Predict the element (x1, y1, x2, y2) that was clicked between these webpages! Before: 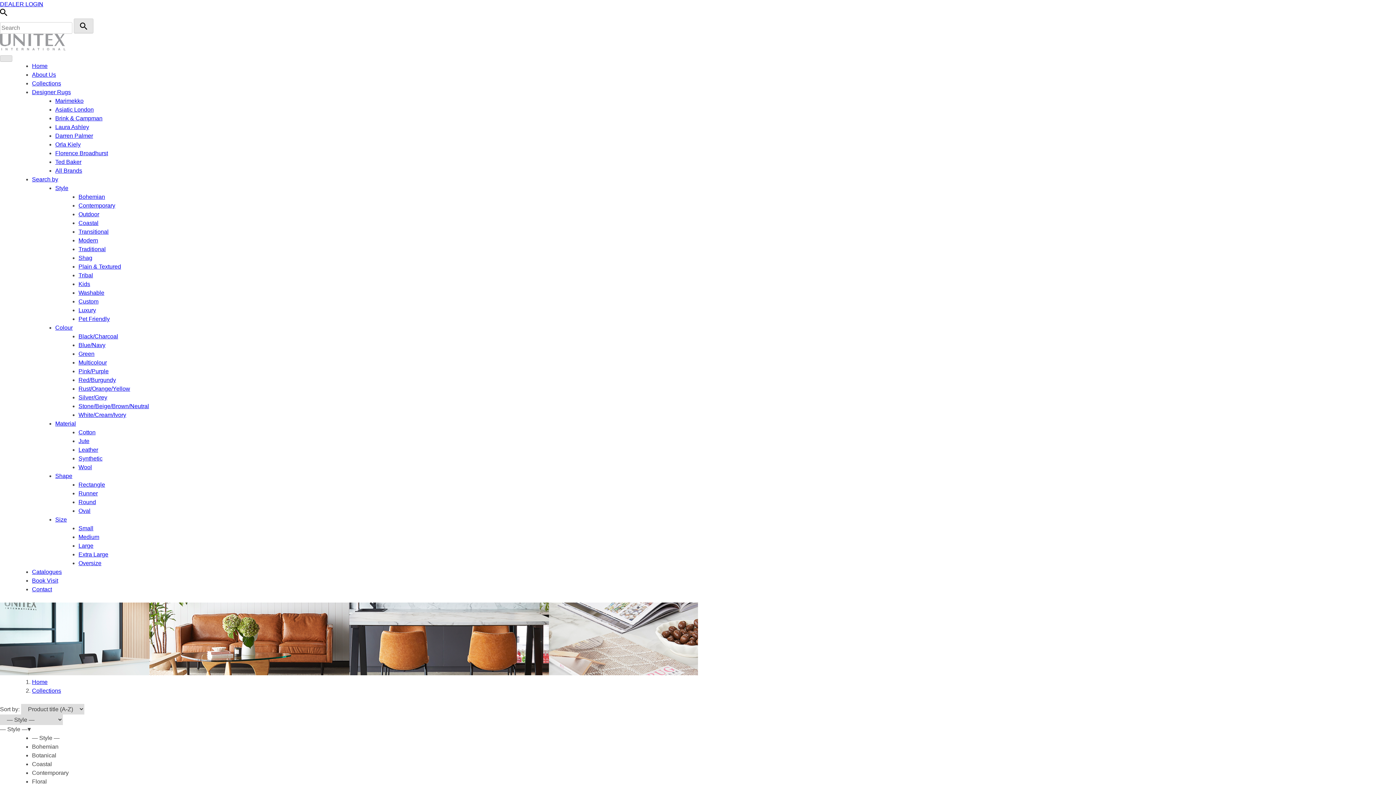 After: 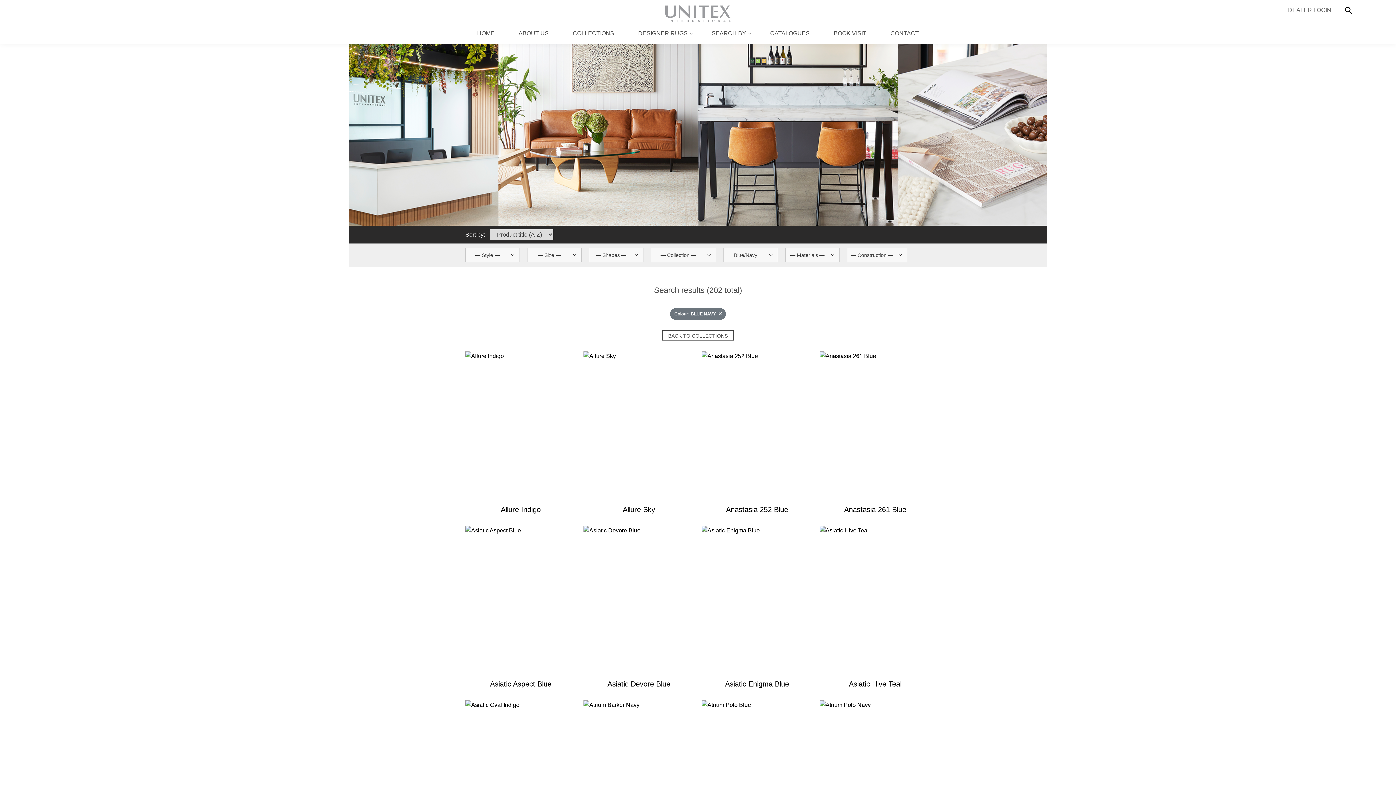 Action: bbox: (78, 342, 105, 348) label: Blue/Navy